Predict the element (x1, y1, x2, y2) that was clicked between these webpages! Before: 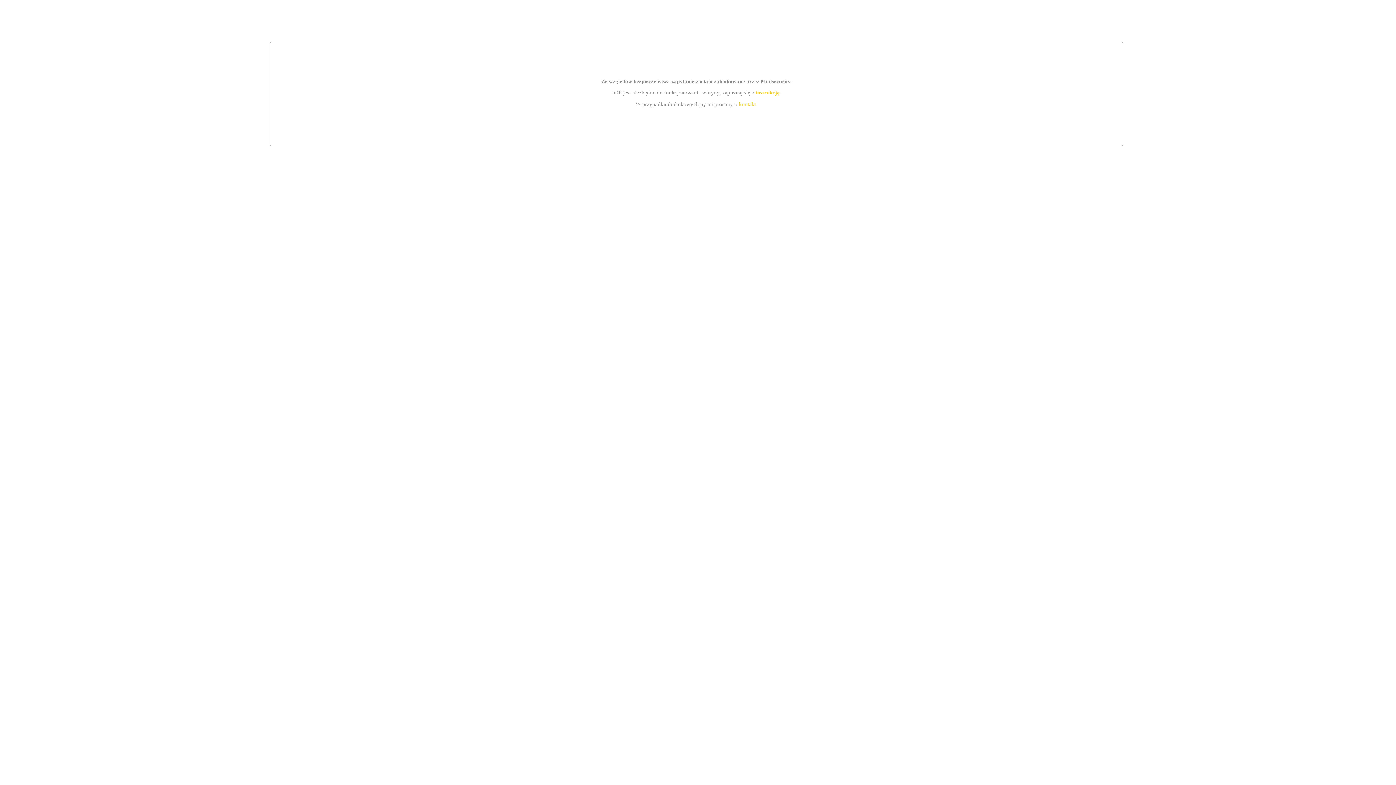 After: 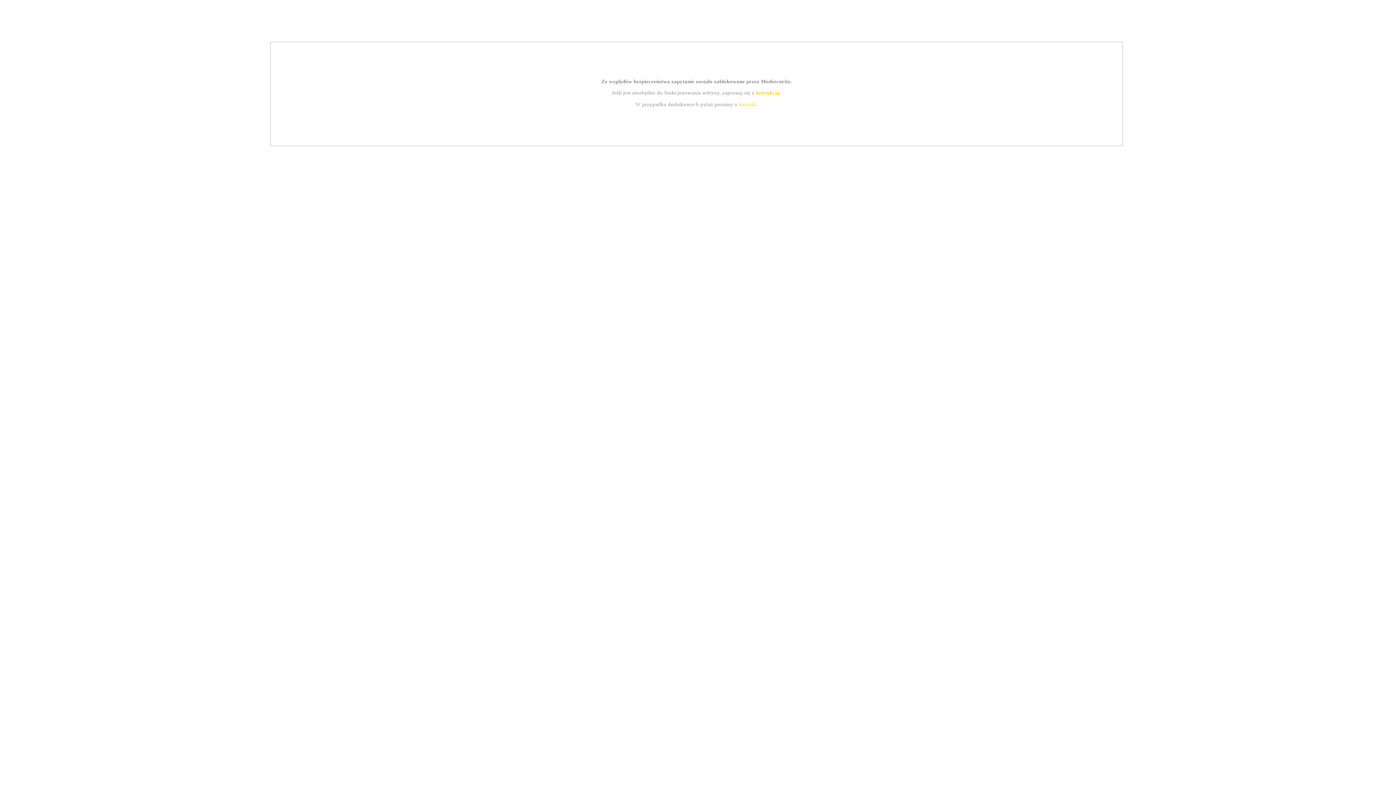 Action: bbox: (739, 101, 756, 107) label: kontakt